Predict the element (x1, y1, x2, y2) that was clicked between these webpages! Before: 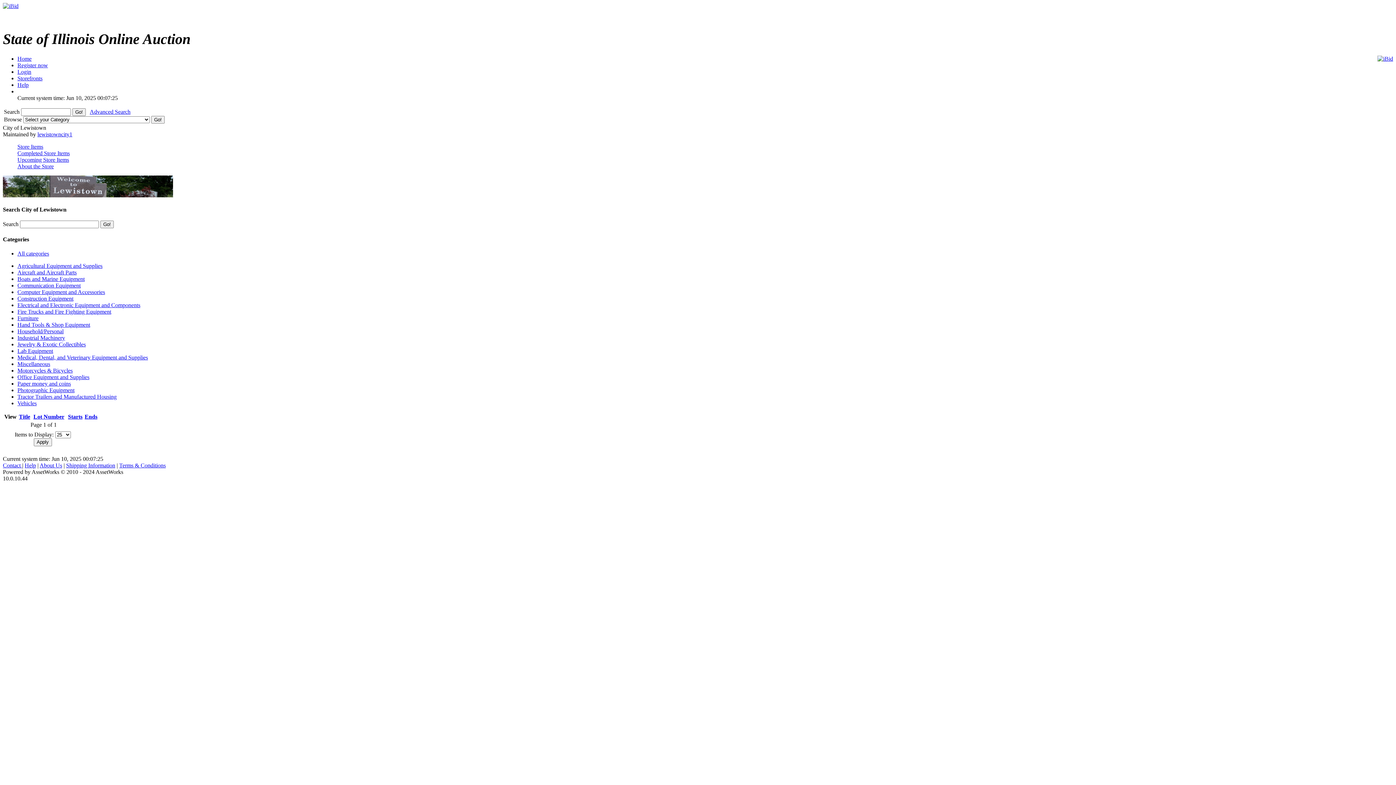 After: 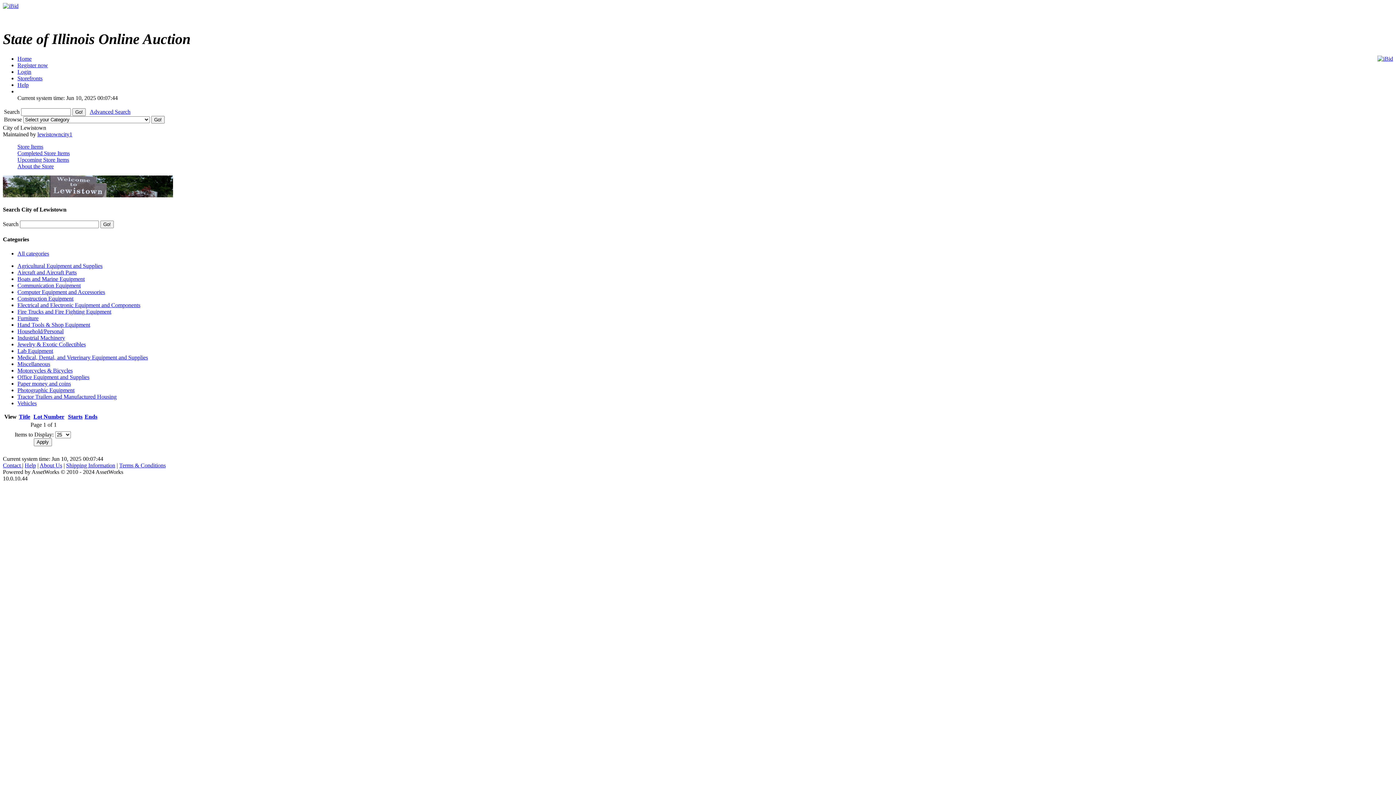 Action: label: Motorcycles & Bicycles bbox: (17, 367, 72, 373)